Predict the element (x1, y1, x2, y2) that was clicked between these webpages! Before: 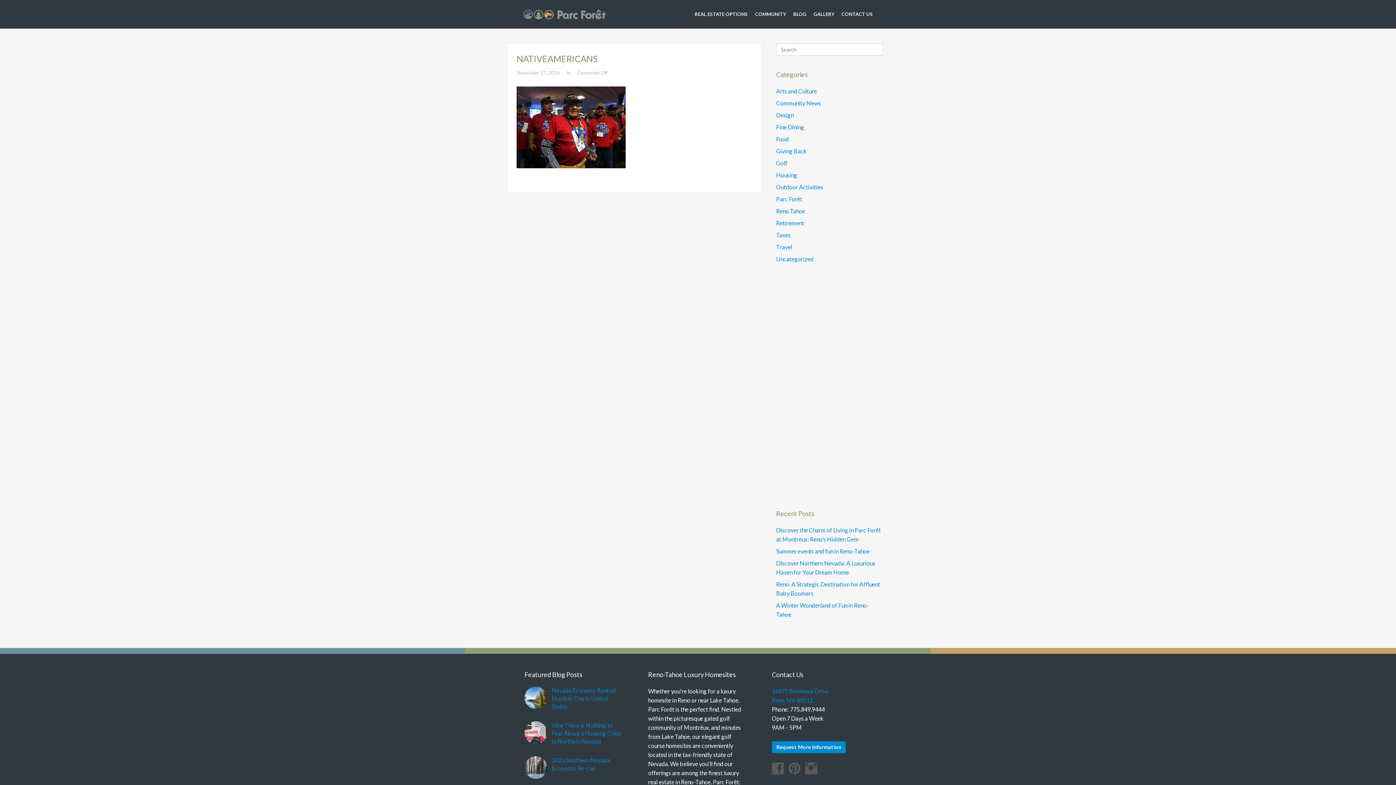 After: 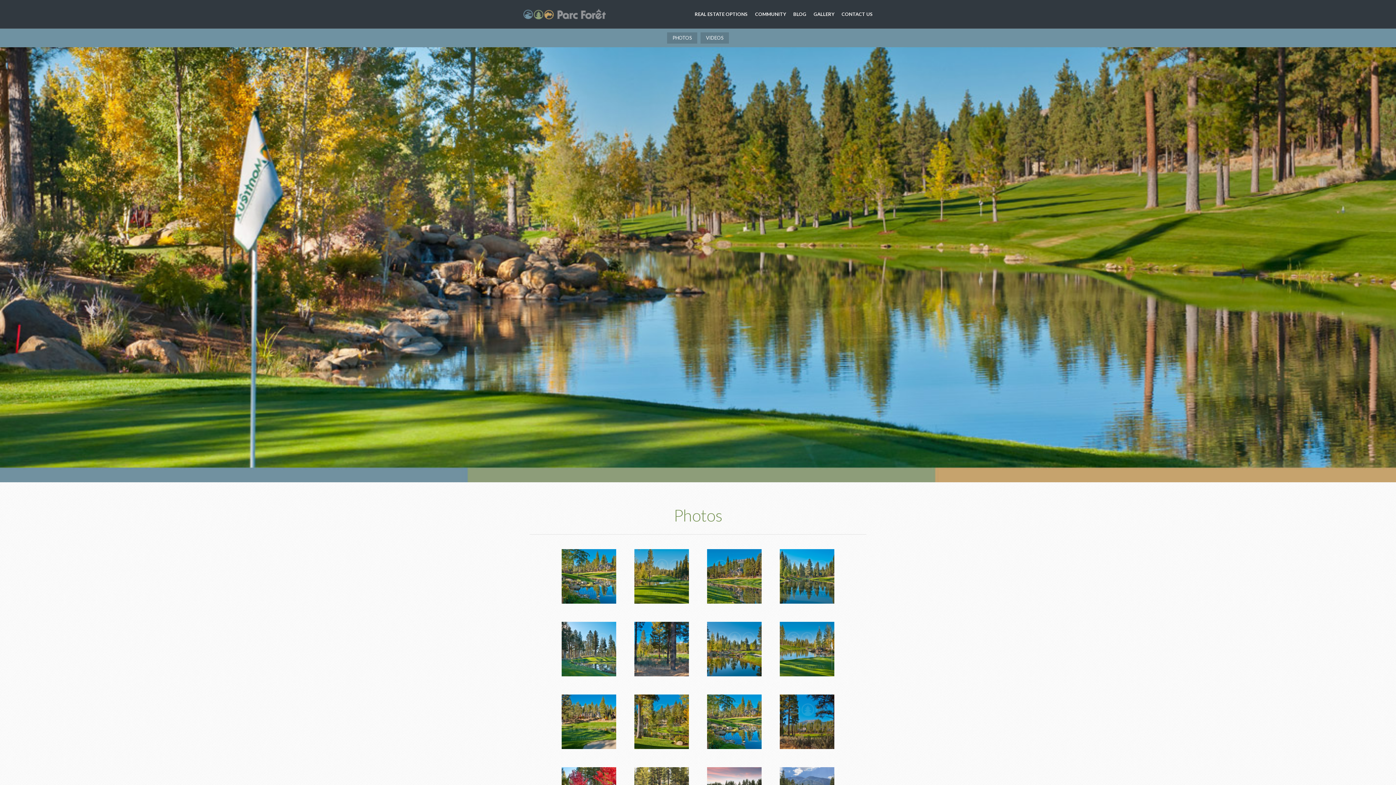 Action: label: GALLERY bbox: (810, 5, 838, 22)